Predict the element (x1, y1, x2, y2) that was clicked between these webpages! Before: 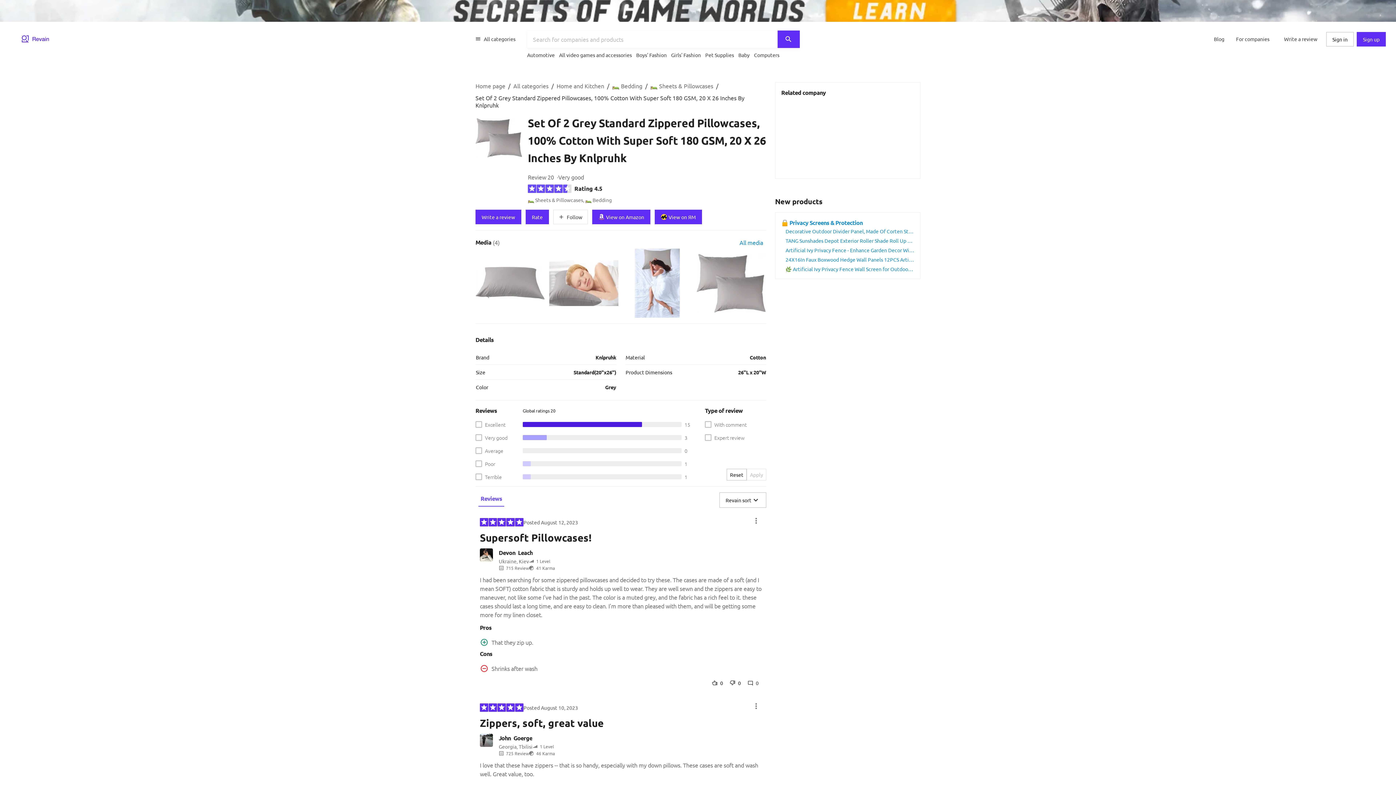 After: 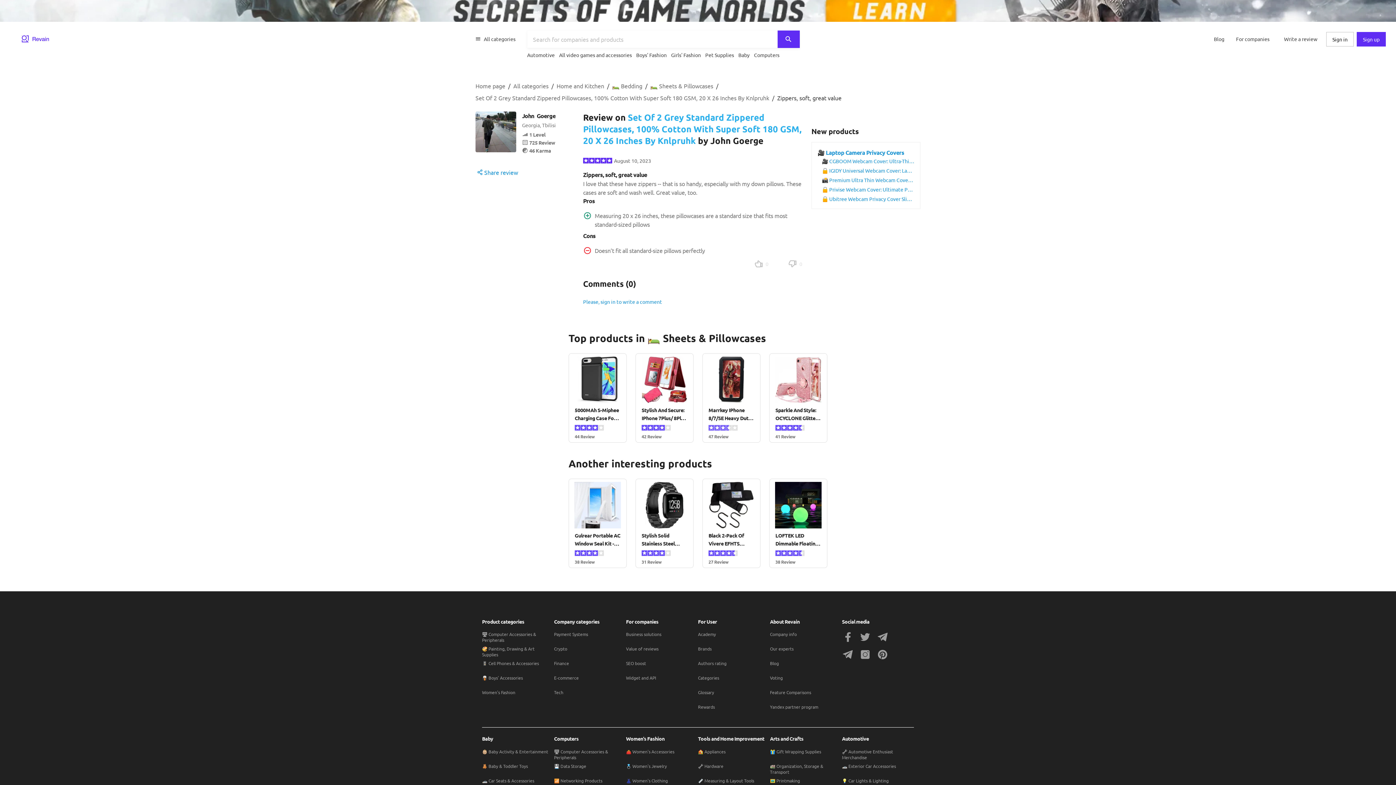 Action: bbox: (480, 716, 603, 729) label: Zippers, soft, great value